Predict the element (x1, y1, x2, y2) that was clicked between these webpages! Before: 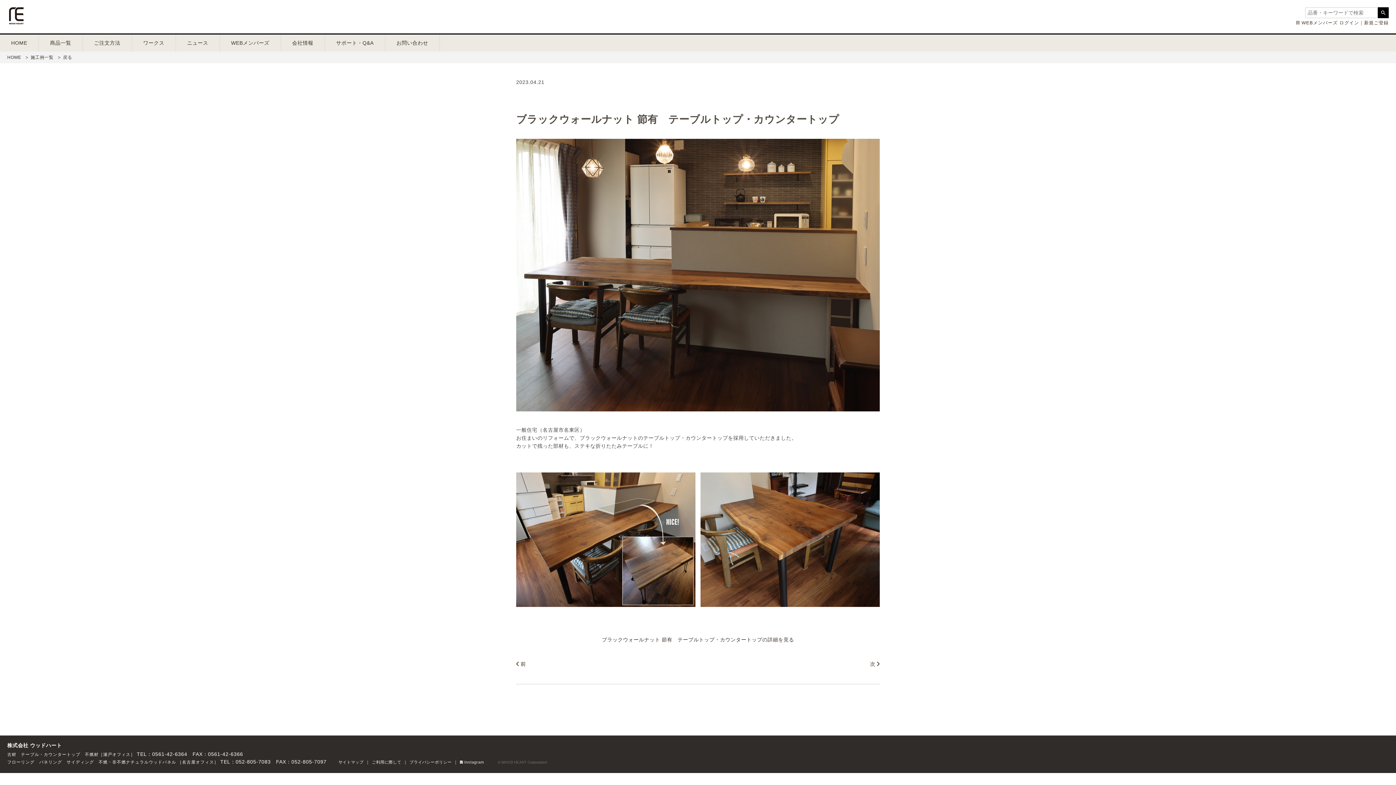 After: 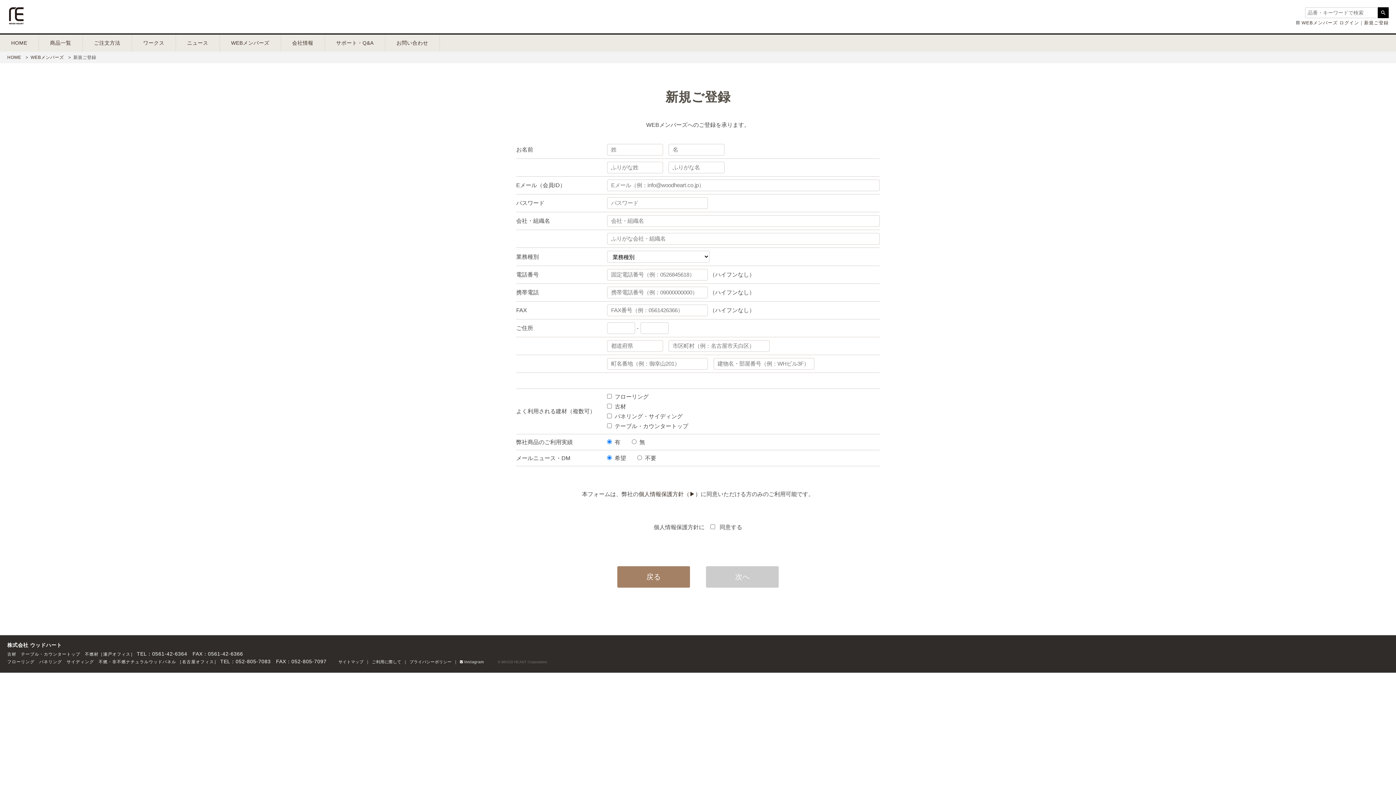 Action: label: 新規ご登録 bbox: (1364, 20, 1389, 25)